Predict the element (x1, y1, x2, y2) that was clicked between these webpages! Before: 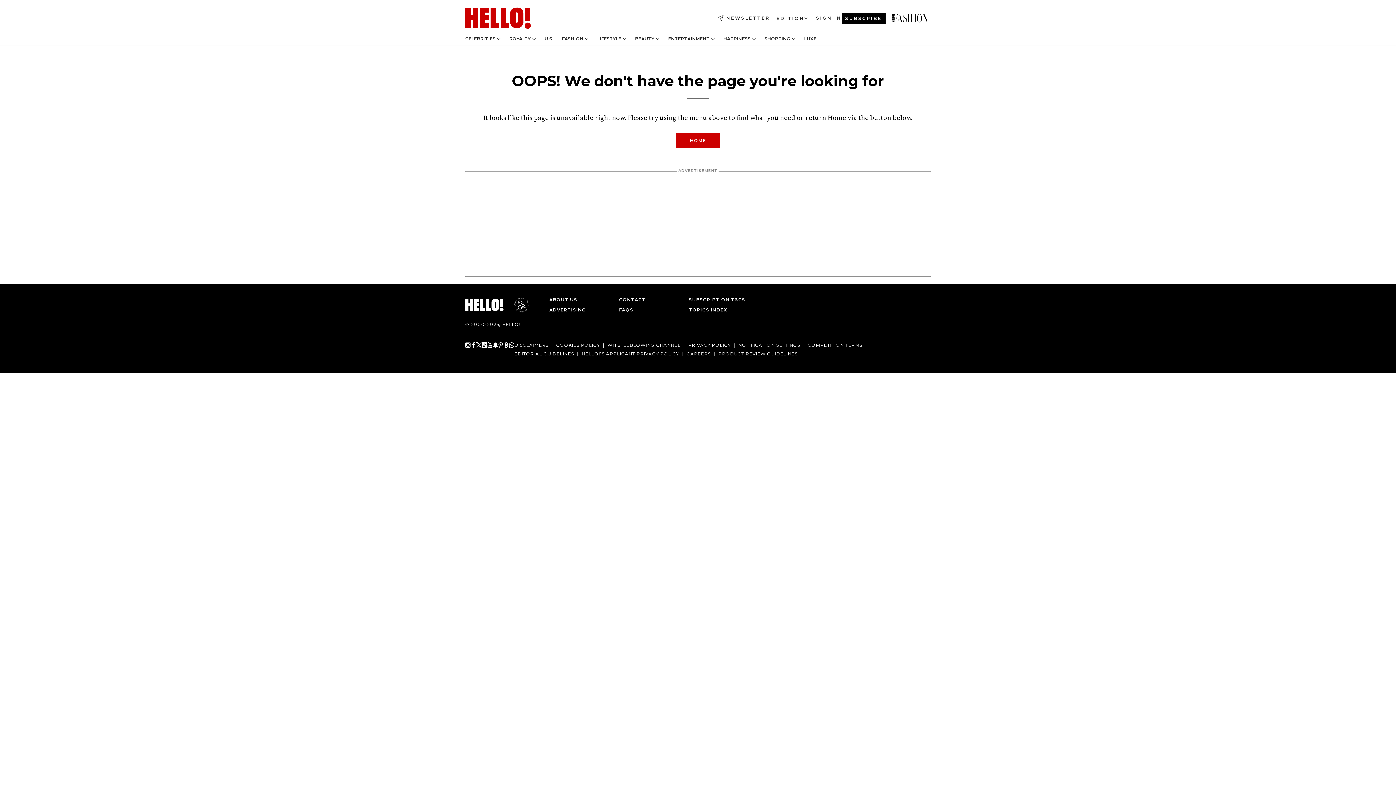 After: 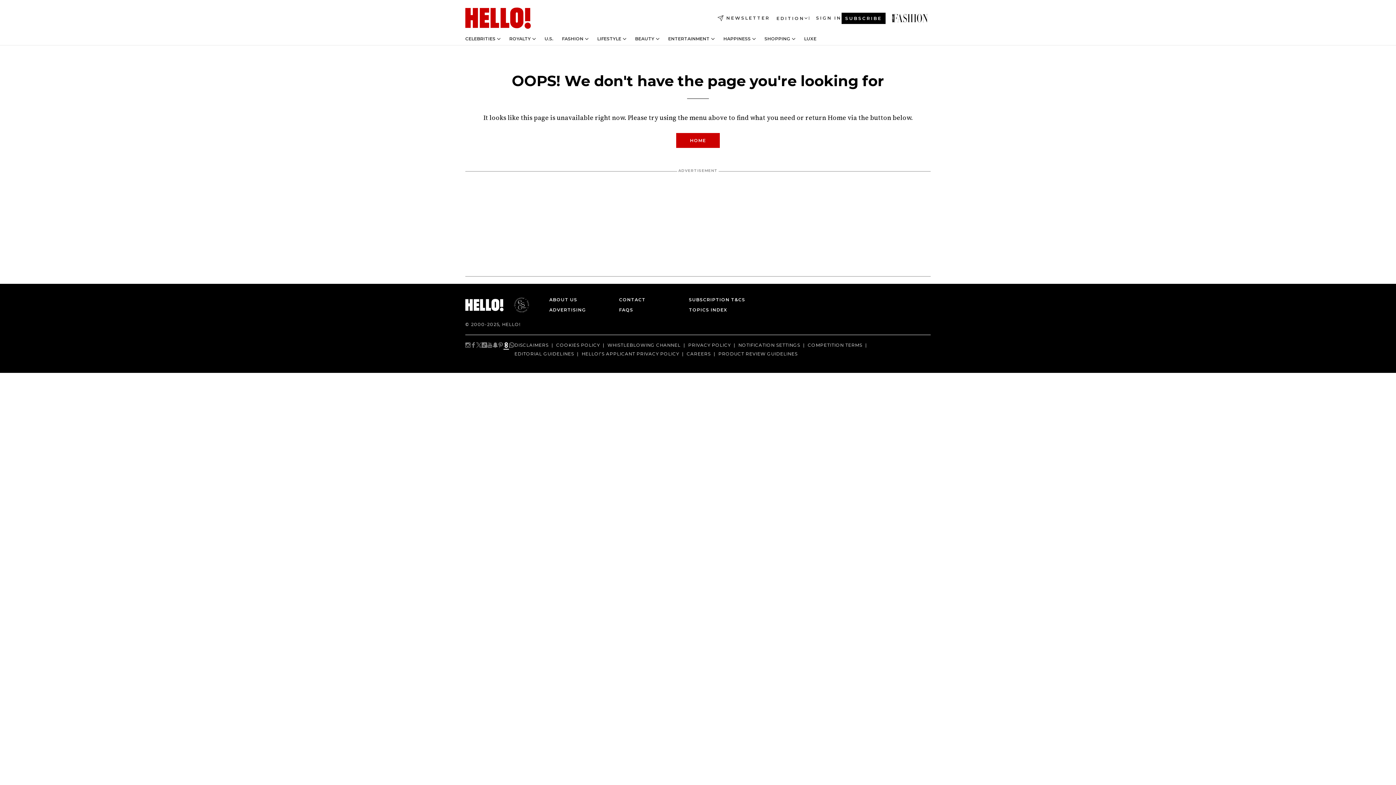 Action: bbox: (503, 342, 509, 348)